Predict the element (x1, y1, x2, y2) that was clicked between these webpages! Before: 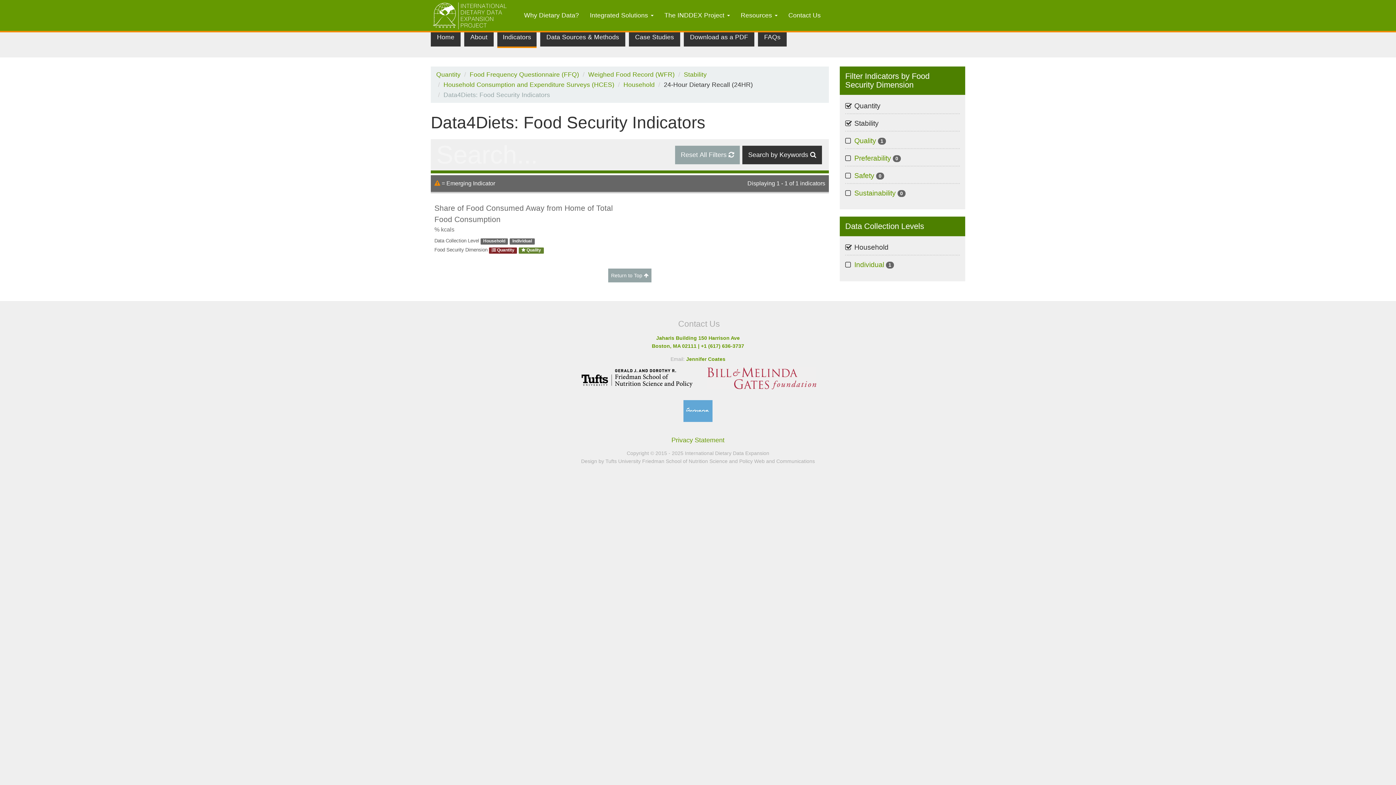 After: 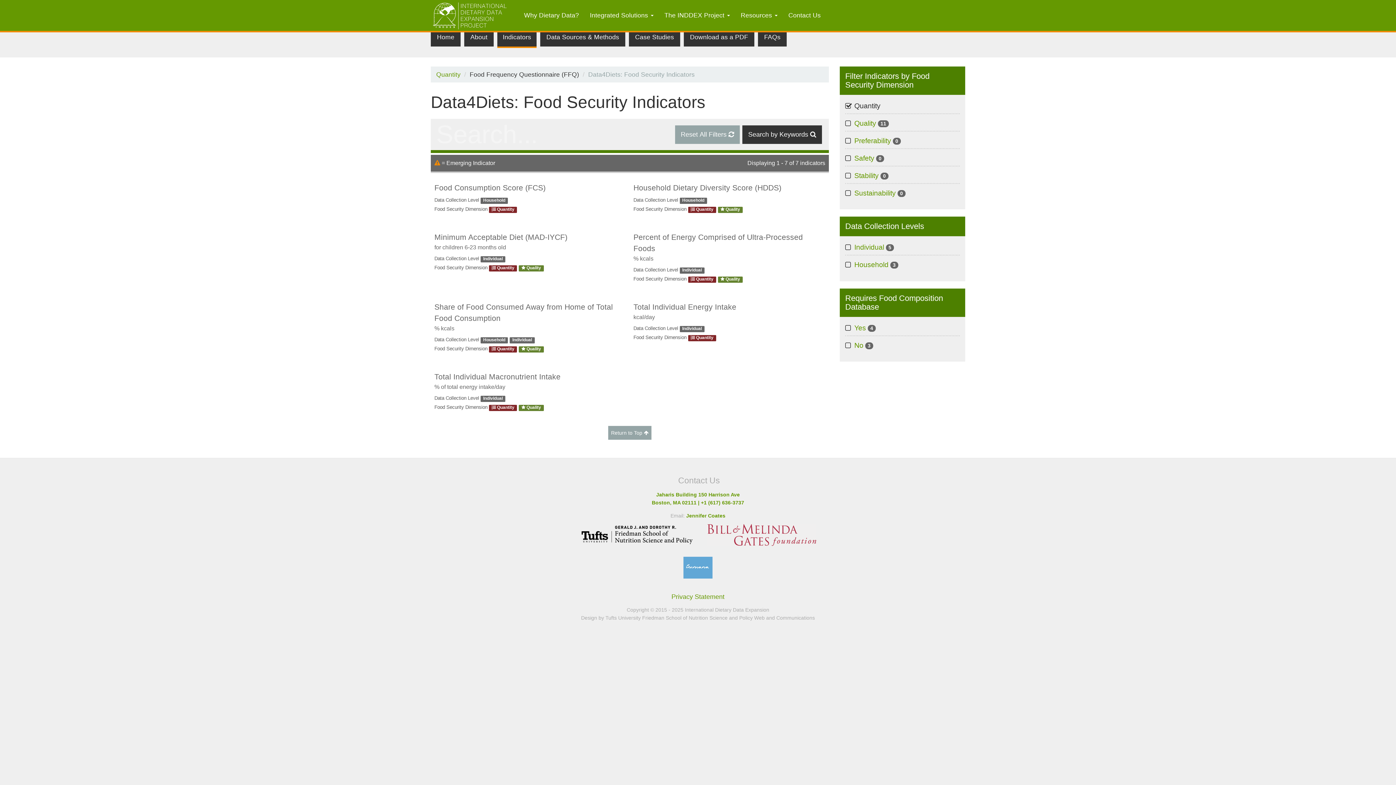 Action: label: Food Frequency Questionnaire (FFQ) bbox: (469, 70, 579, 78)